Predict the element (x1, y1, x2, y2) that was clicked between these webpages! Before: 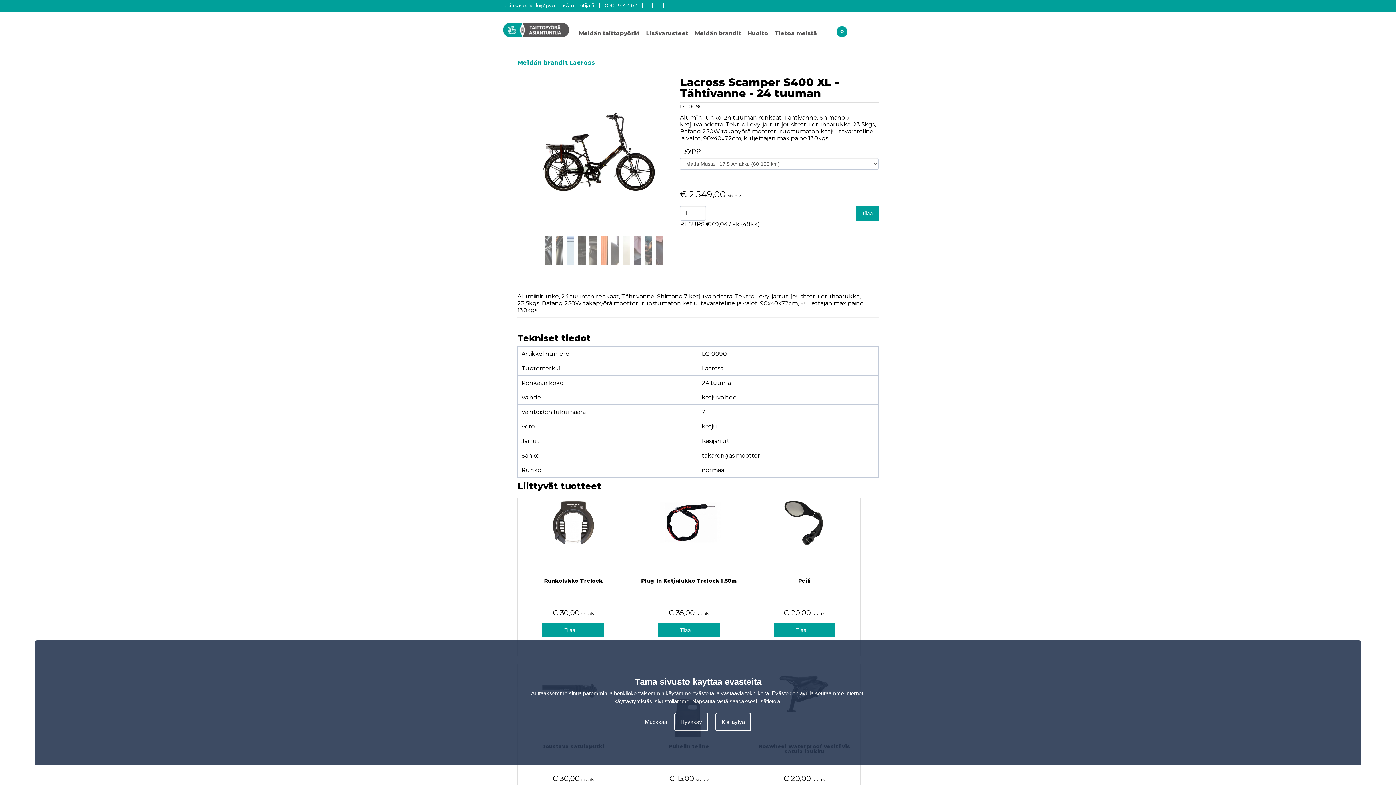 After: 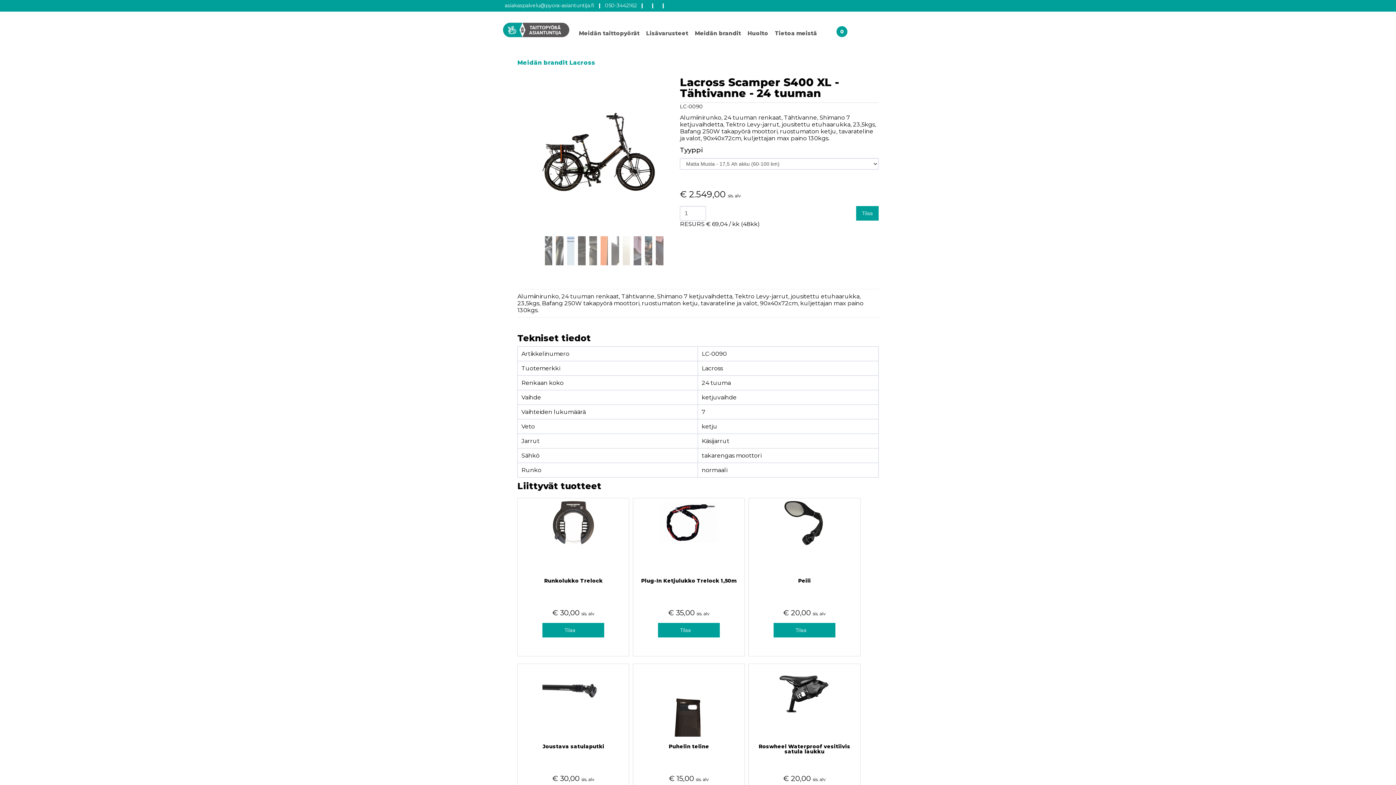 Action: bbox: (674, 713, 708, 731) label: Hyväksy